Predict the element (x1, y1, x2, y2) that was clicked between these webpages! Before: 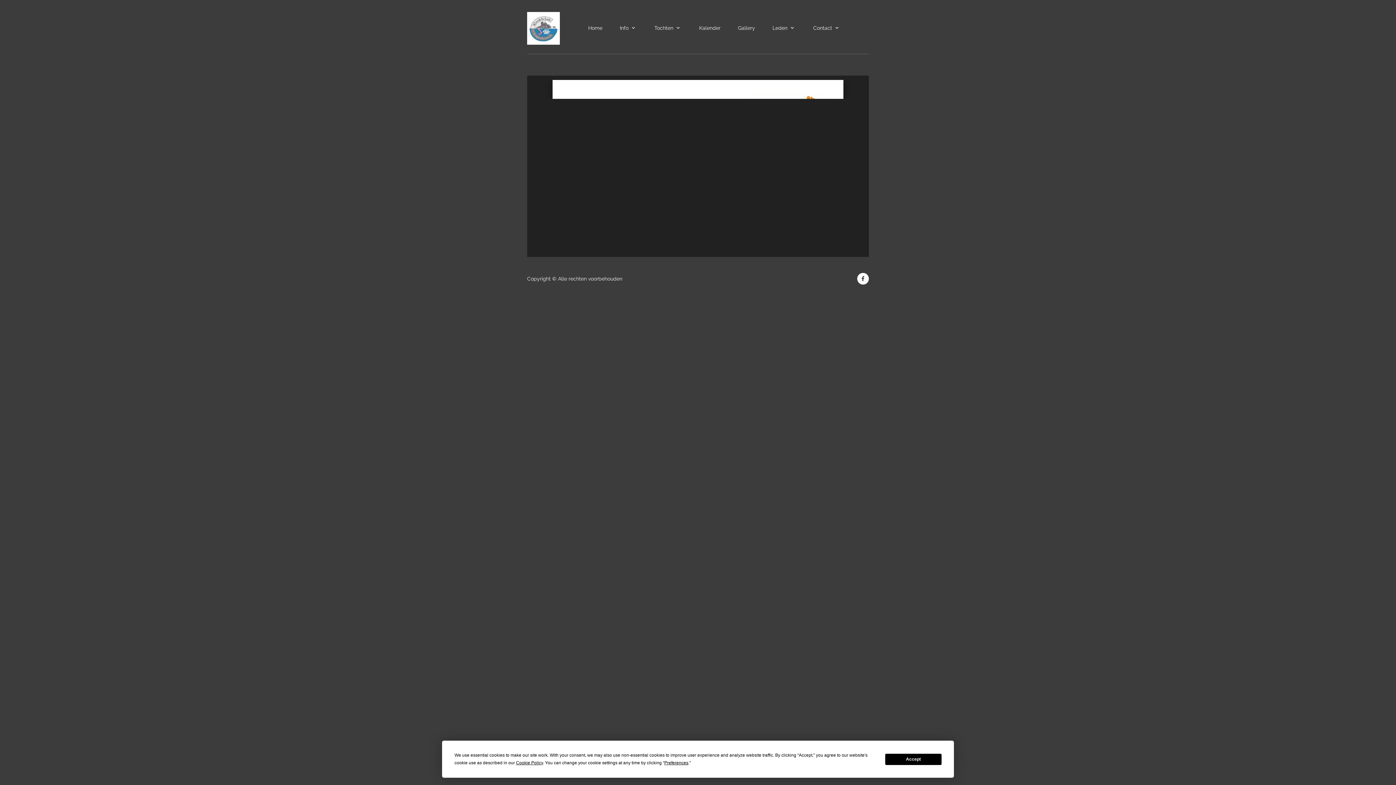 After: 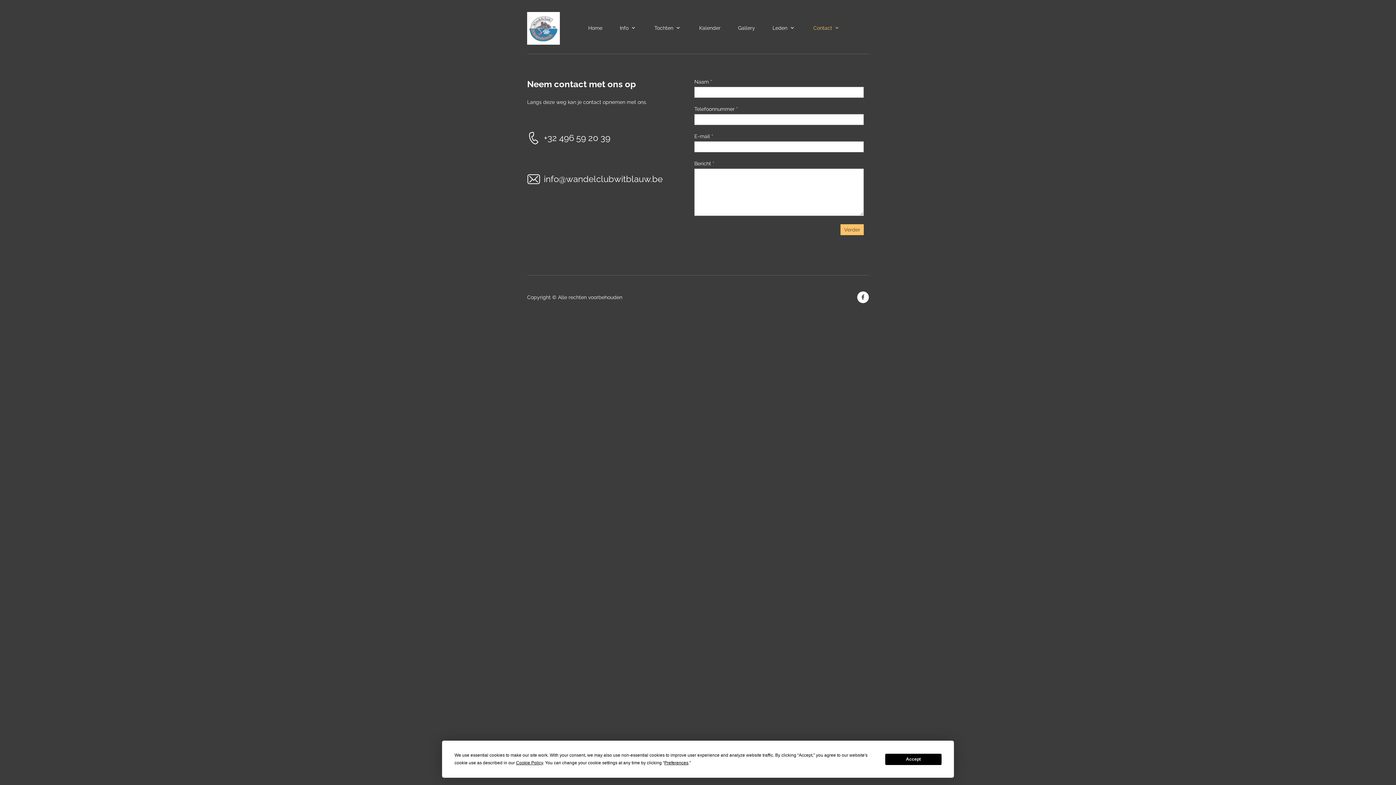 Action: label: Contact bbox: (809, 21, 845, 34)